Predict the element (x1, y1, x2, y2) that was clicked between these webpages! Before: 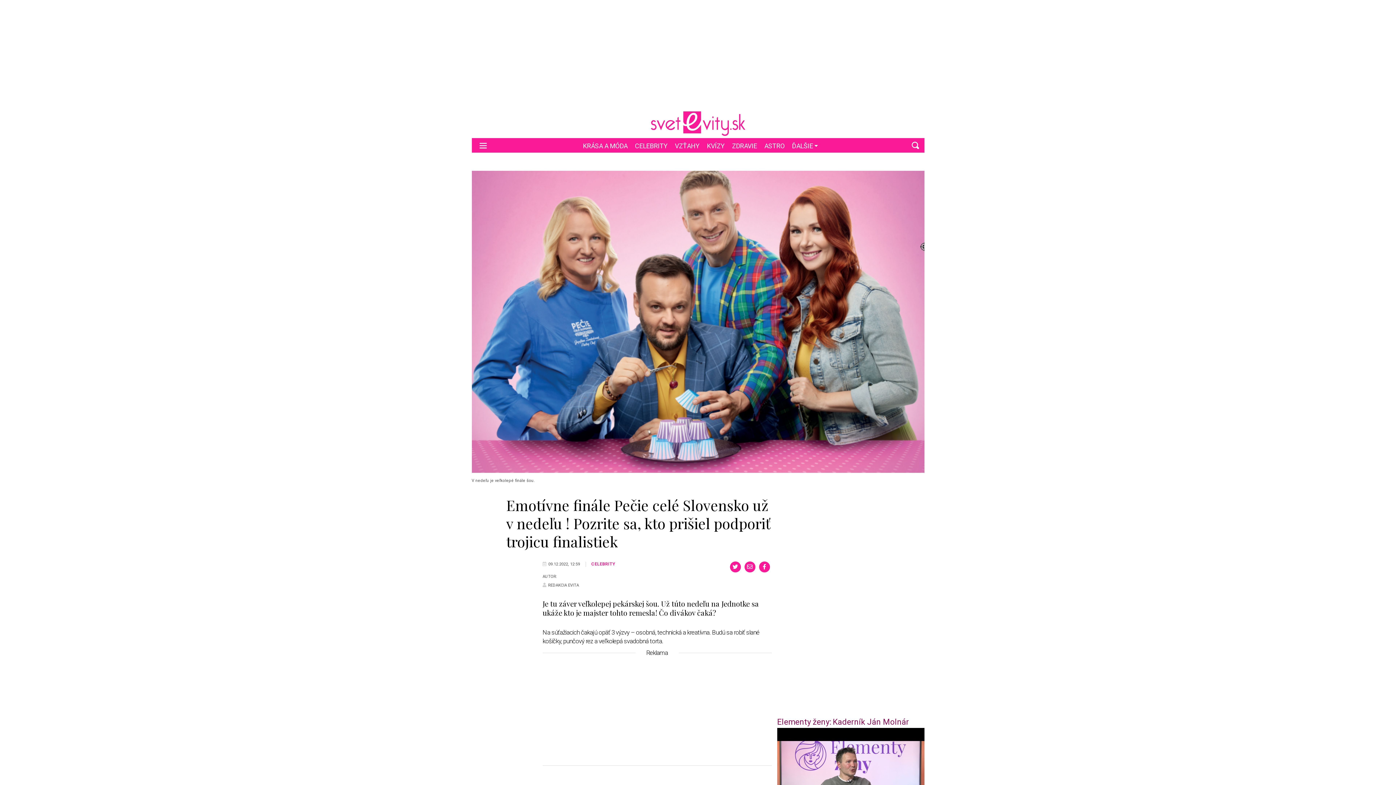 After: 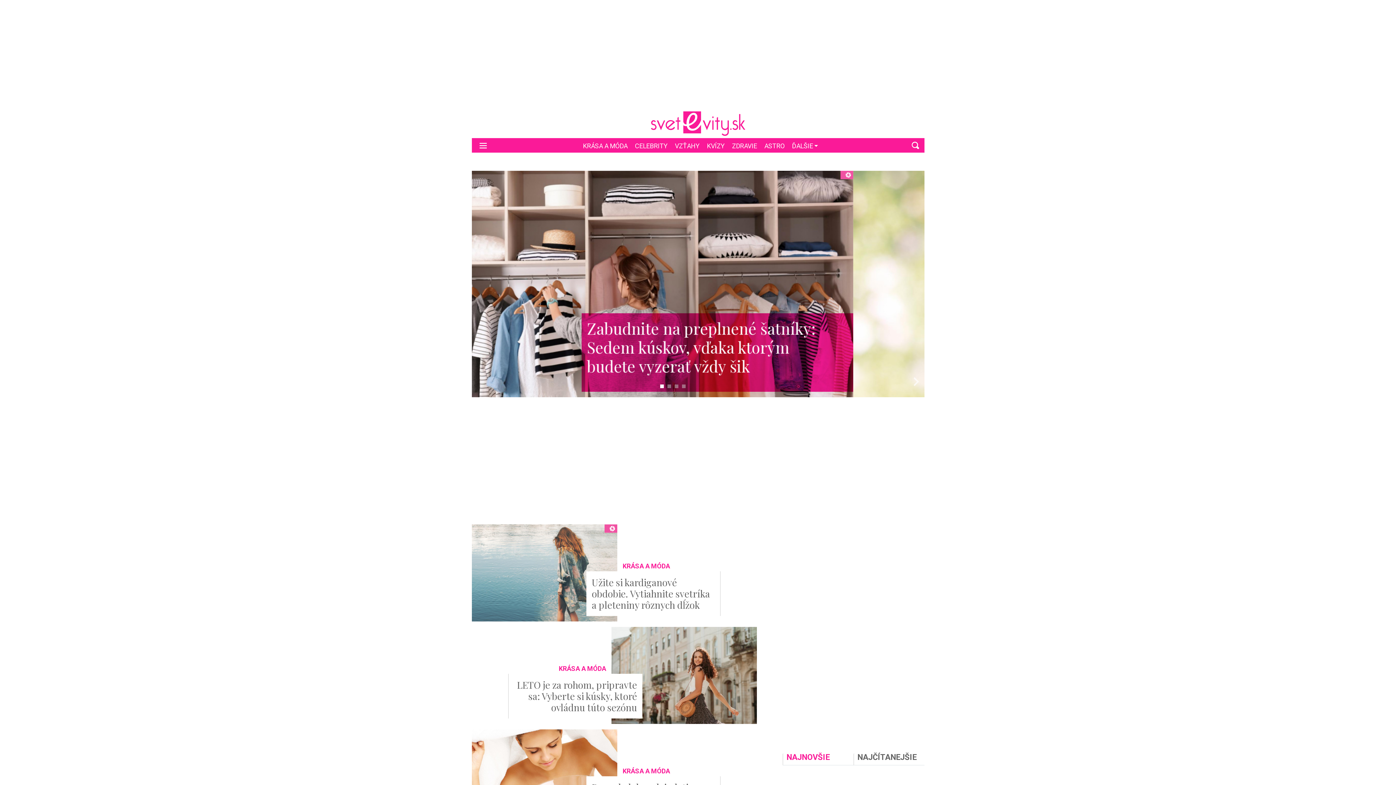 Action: bbox: (583, 138, 627, 152) label: KRÁSA A MÓDA